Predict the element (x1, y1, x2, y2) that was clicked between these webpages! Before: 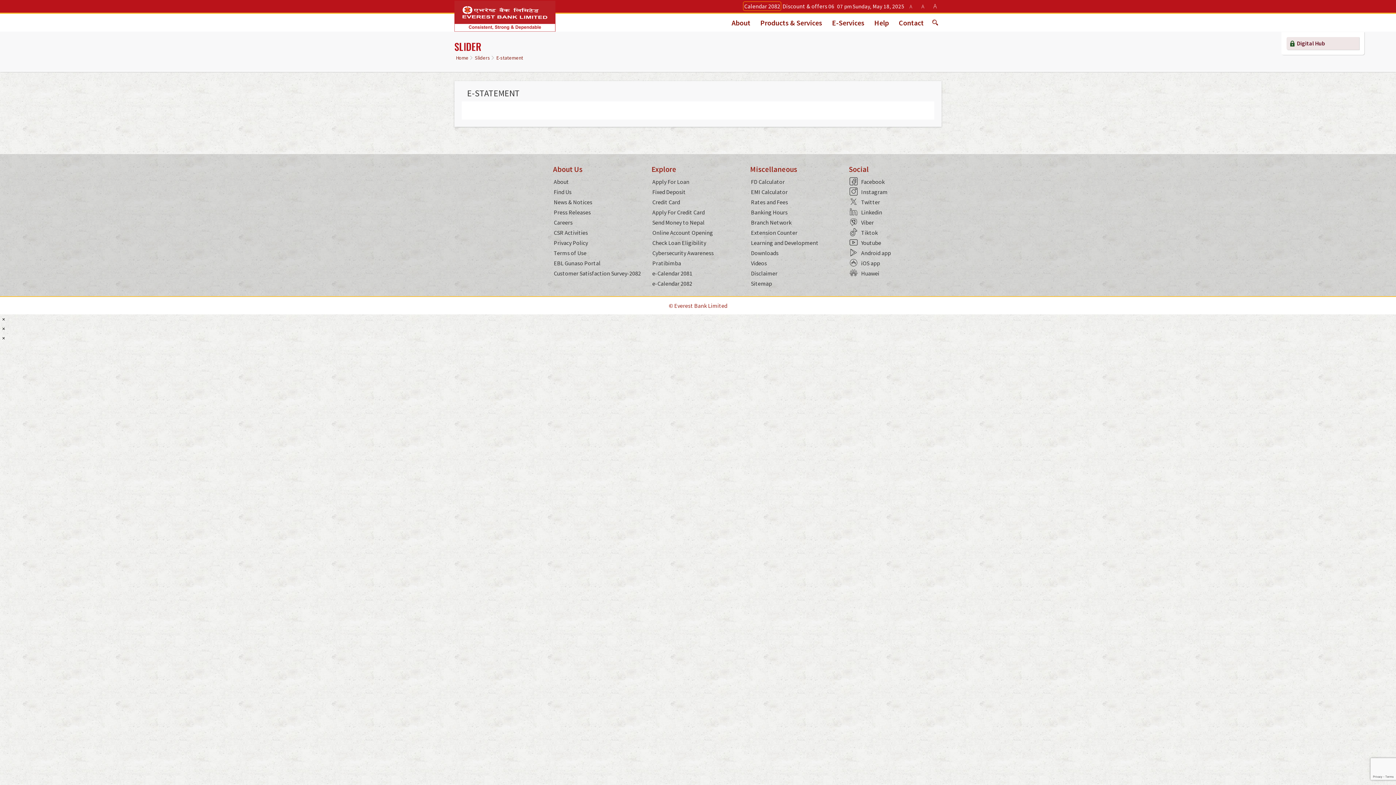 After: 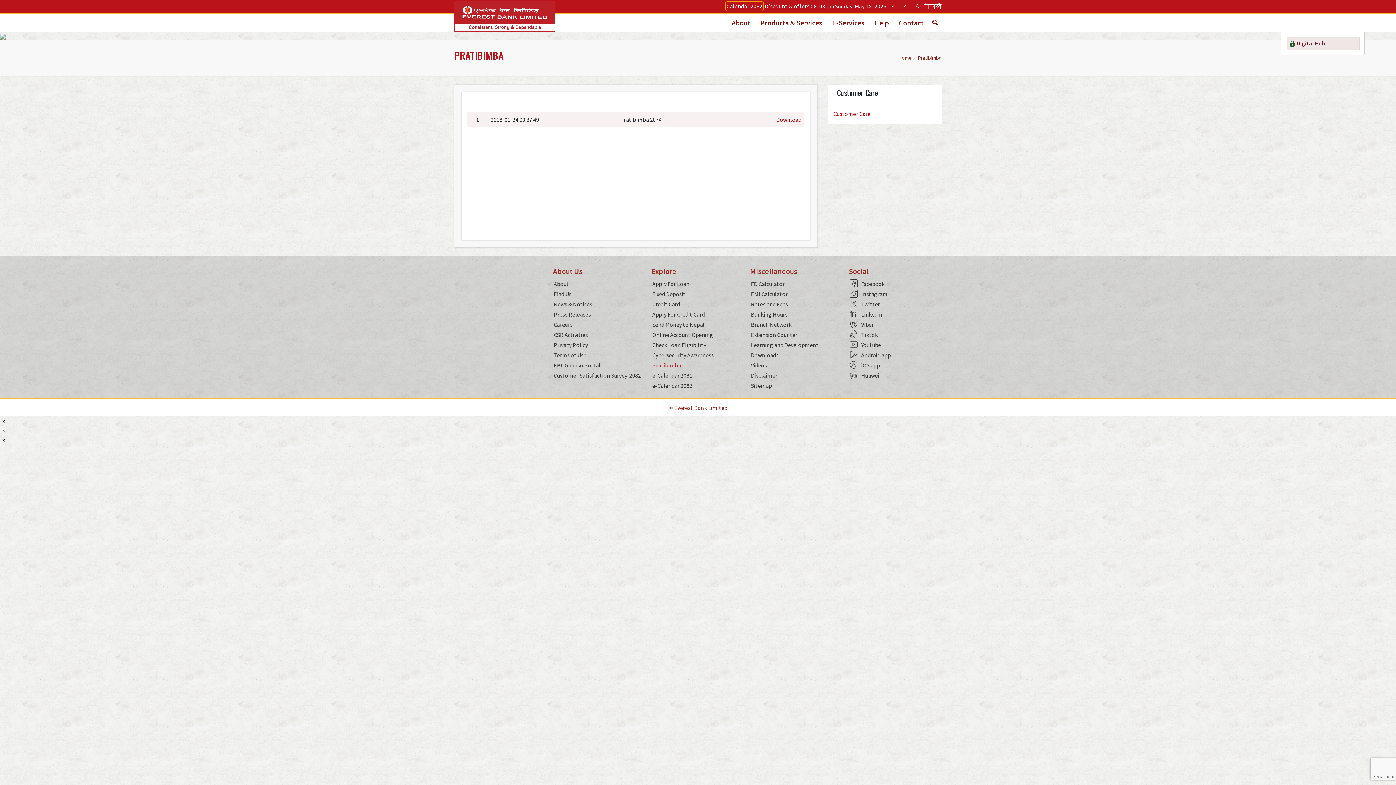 Action: label: Pratibimba bbox: (652, 258, 743, 267)